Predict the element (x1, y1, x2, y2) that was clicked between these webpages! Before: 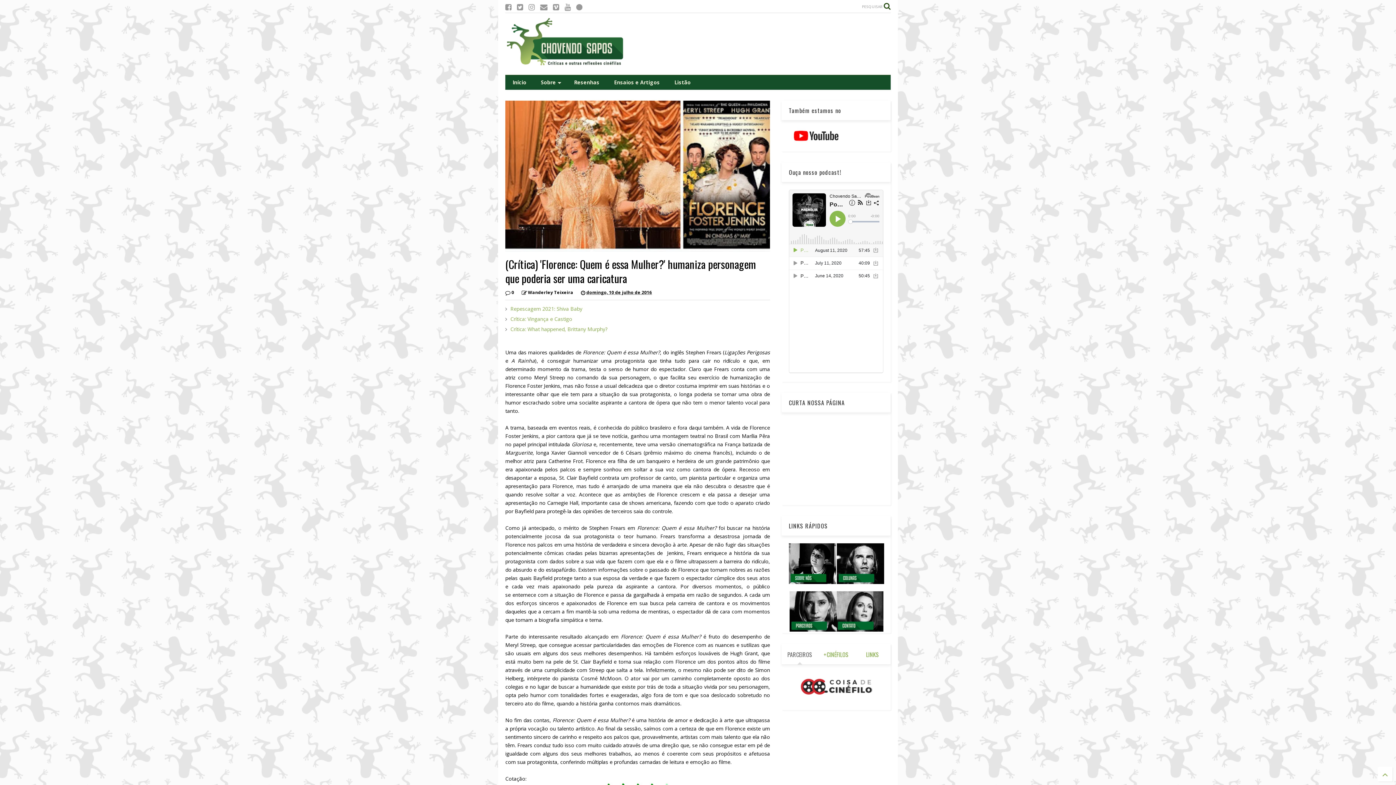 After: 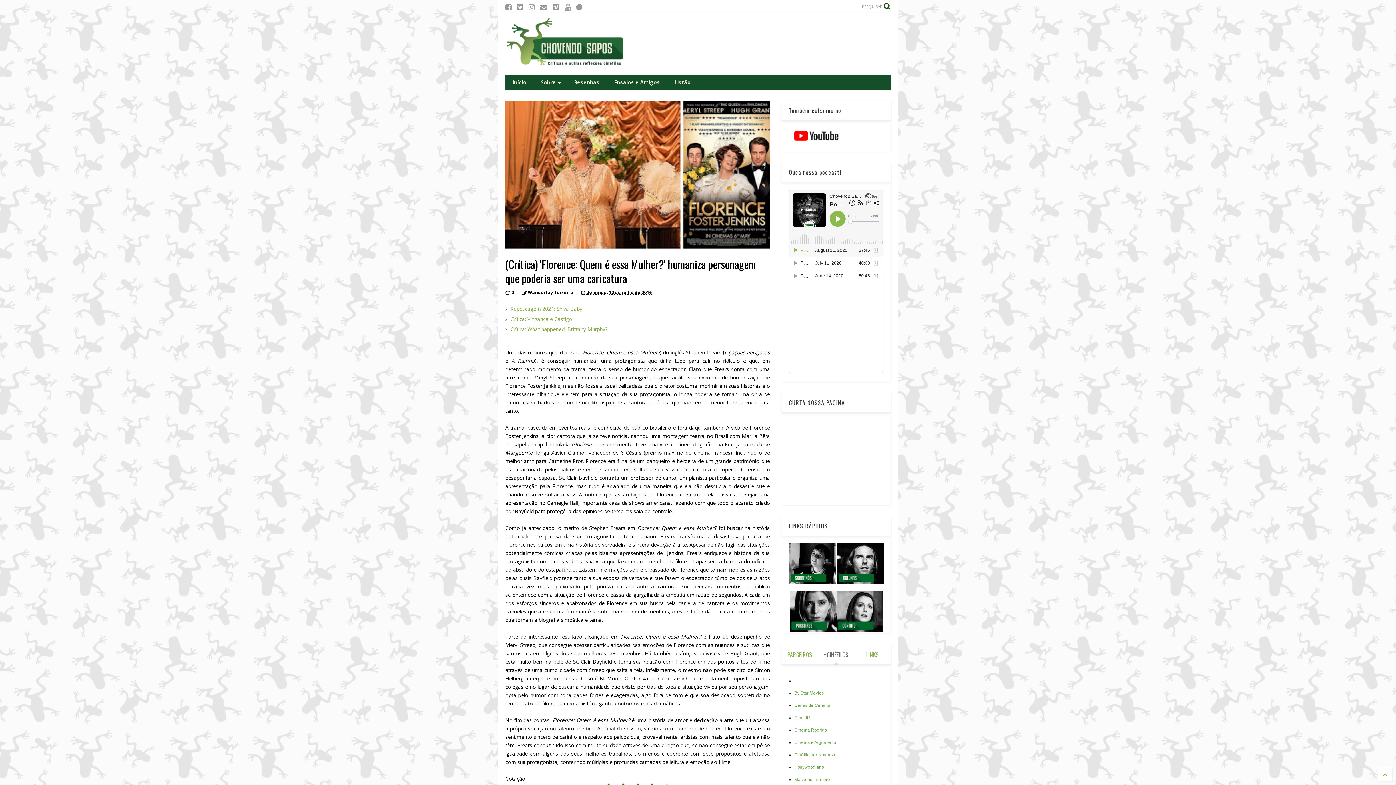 Action: bbox: (818, 644, 854, 664) label: +CINÉFILOS